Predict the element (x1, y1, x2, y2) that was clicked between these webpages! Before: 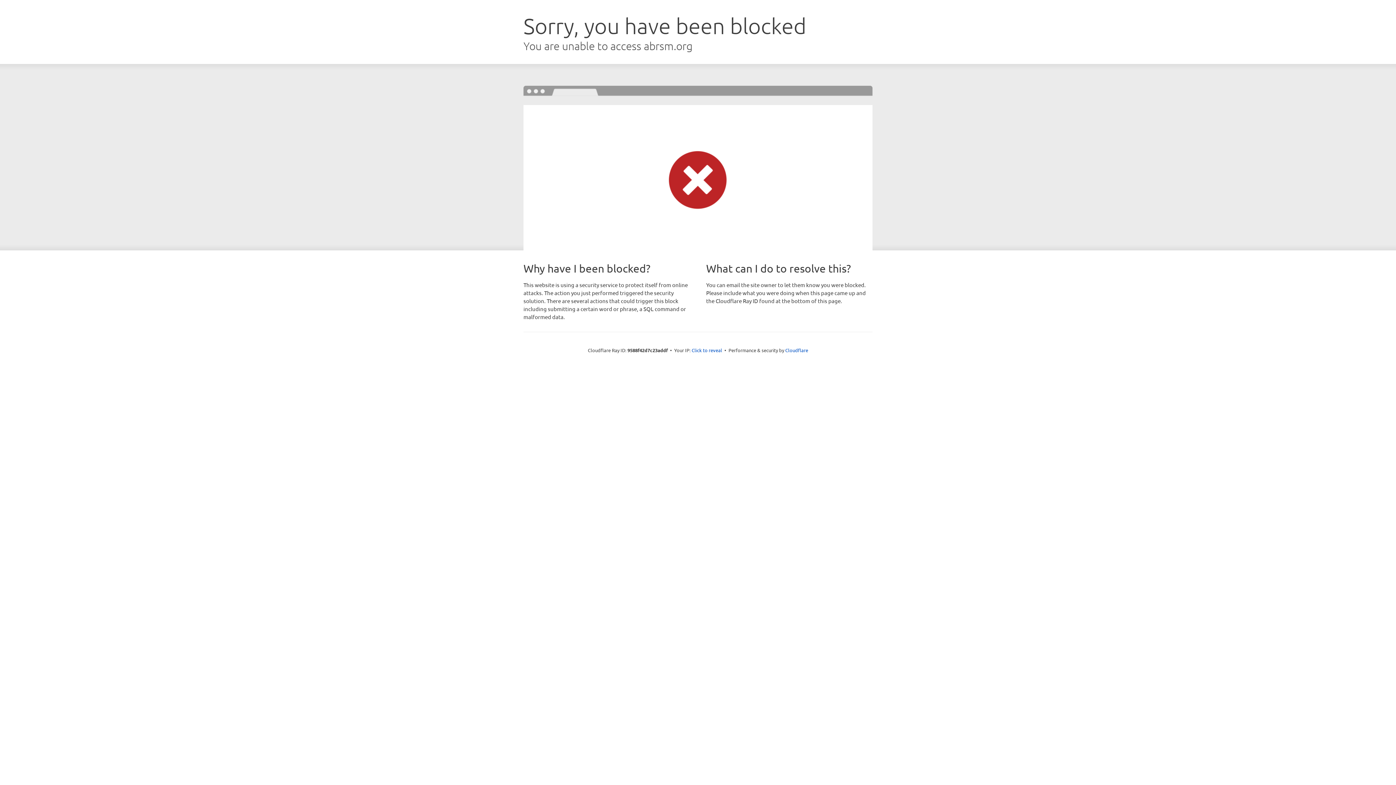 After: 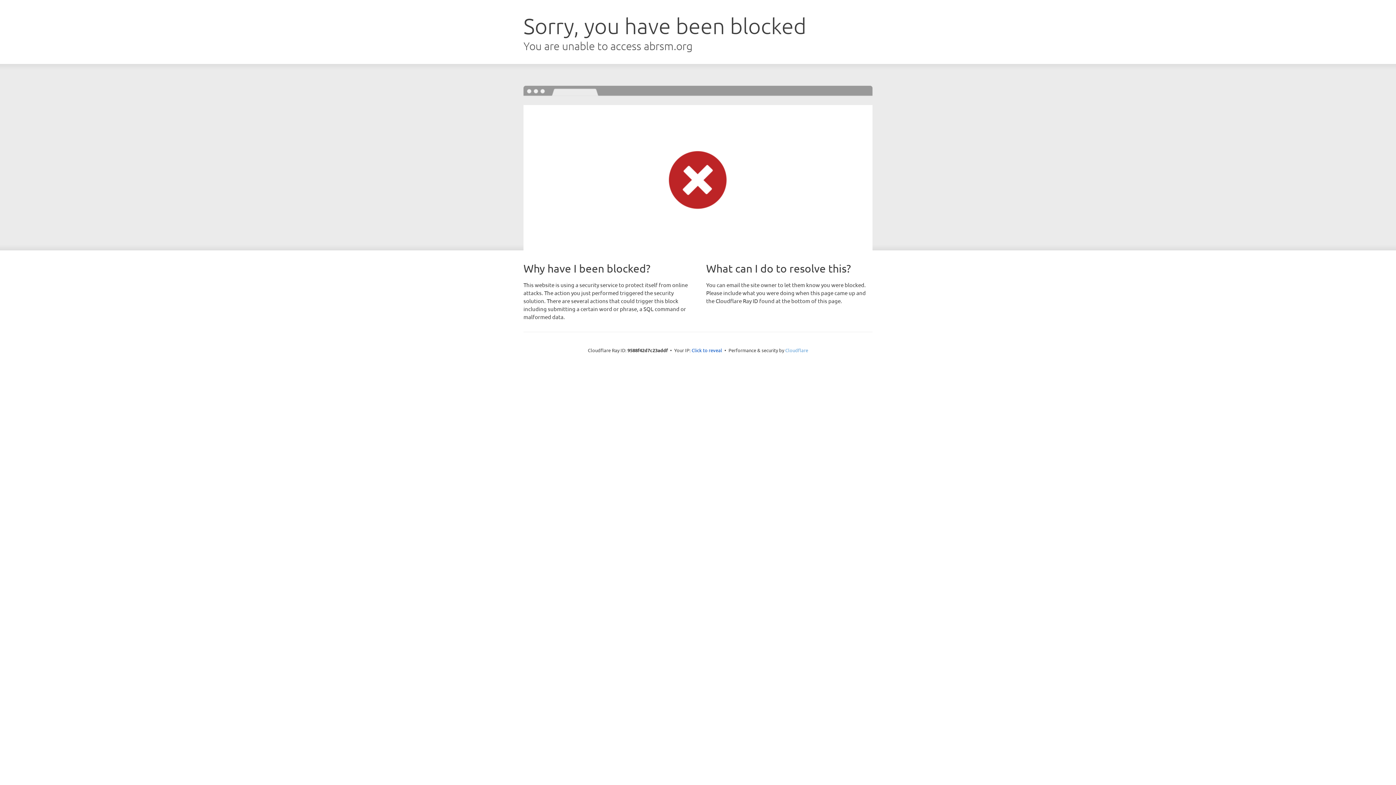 Action: bbox: (785, 347, 808, 353) label: Cloudflare